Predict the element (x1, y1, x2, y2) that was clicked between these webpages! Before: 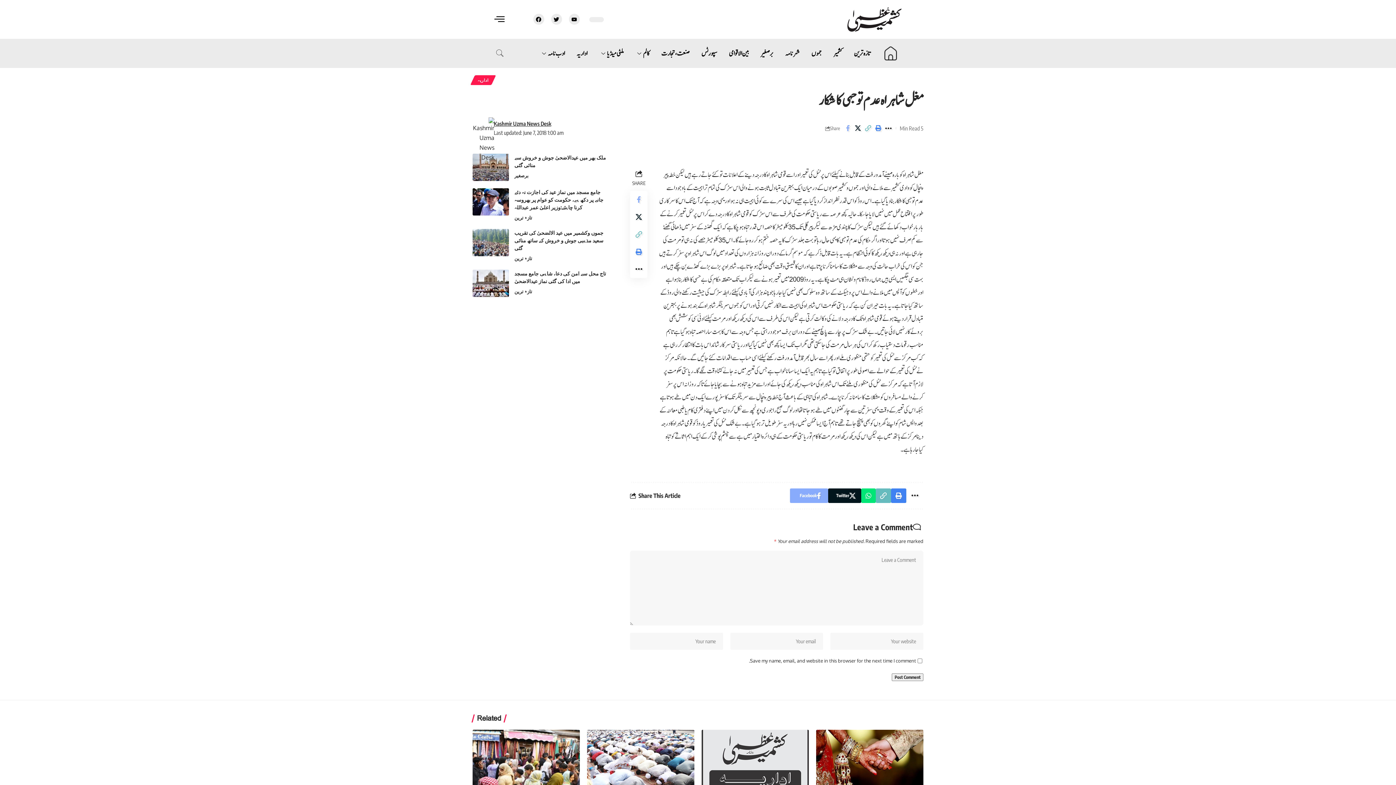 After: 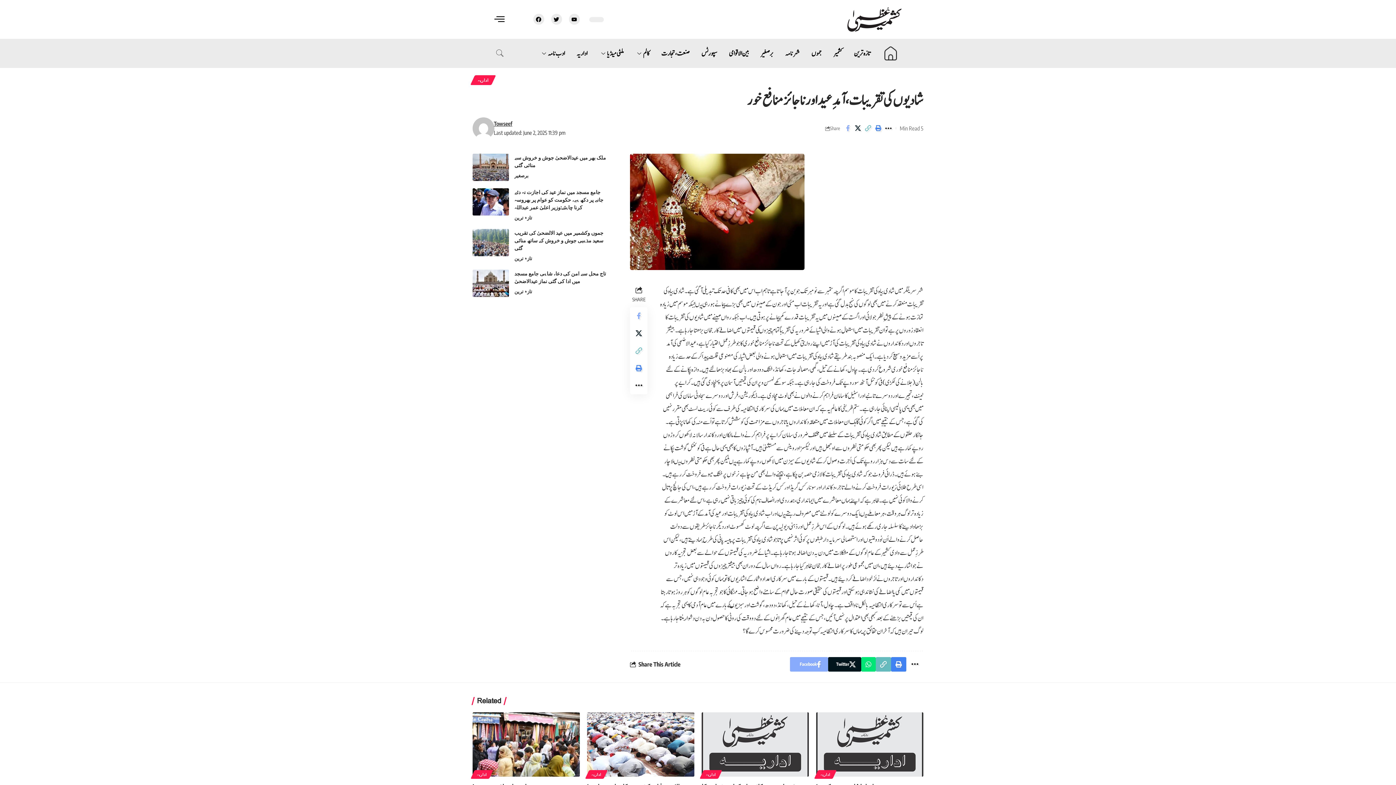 Action: bbox: (816, 730, 923, 794)